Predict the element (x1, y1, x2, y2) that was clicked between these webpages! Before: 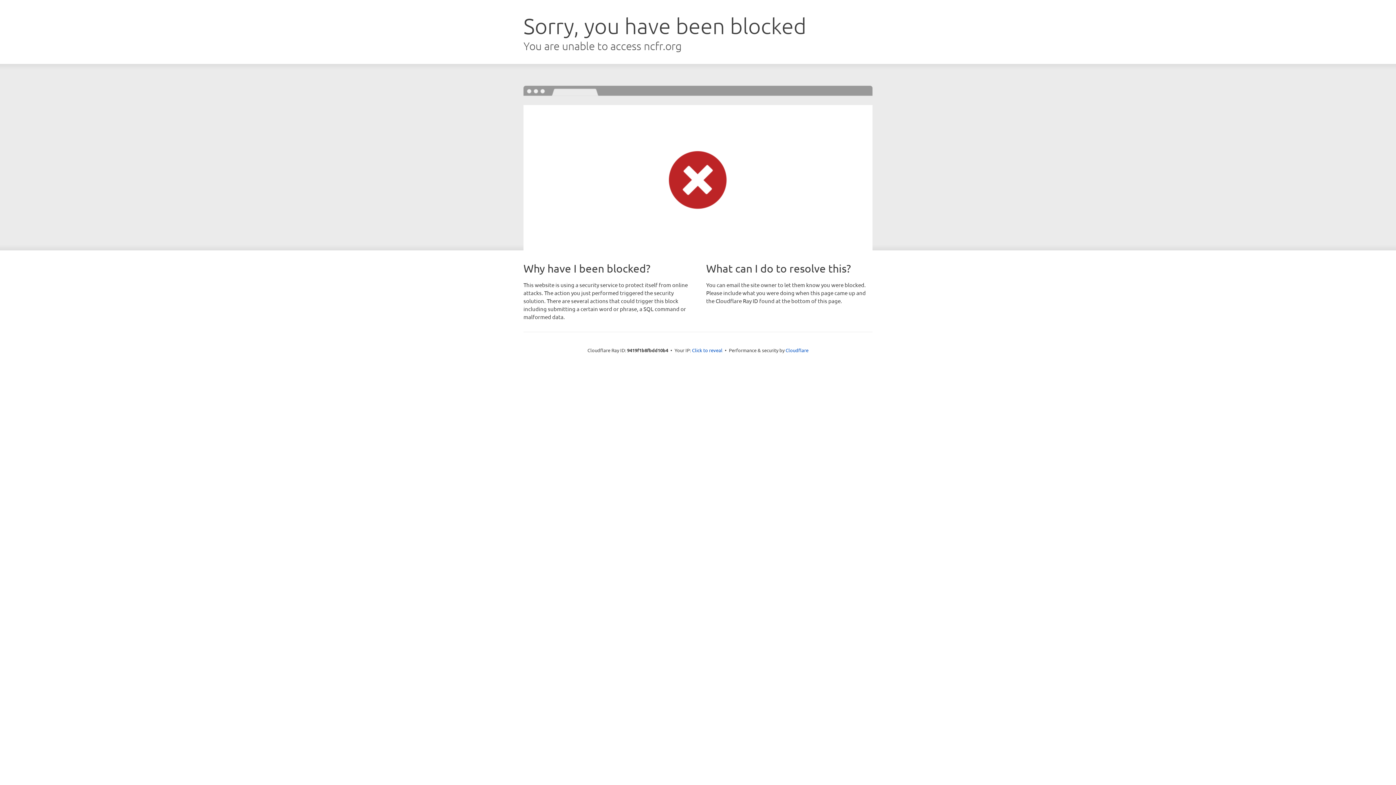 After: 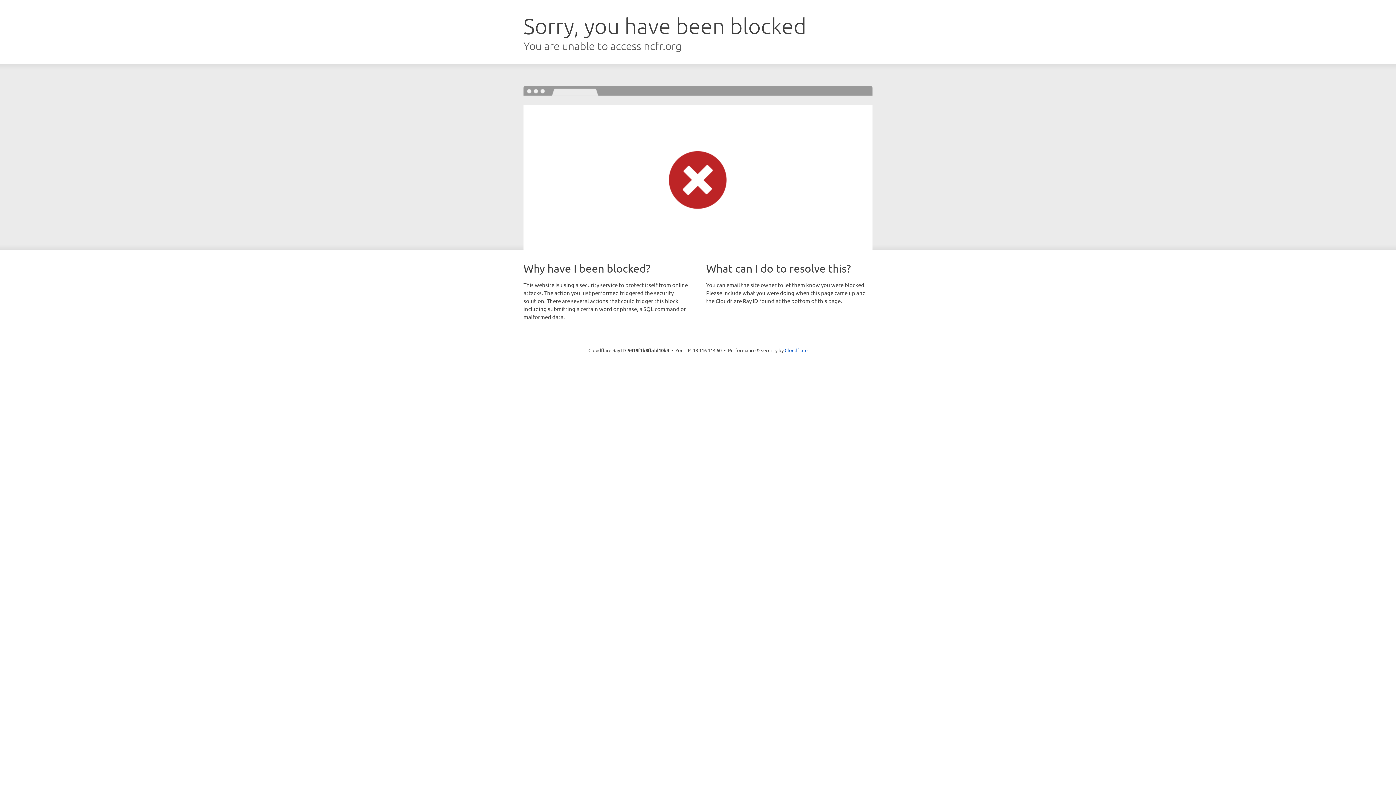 Action: bbox: (692, 346, 722, 353) label: Click to reveal